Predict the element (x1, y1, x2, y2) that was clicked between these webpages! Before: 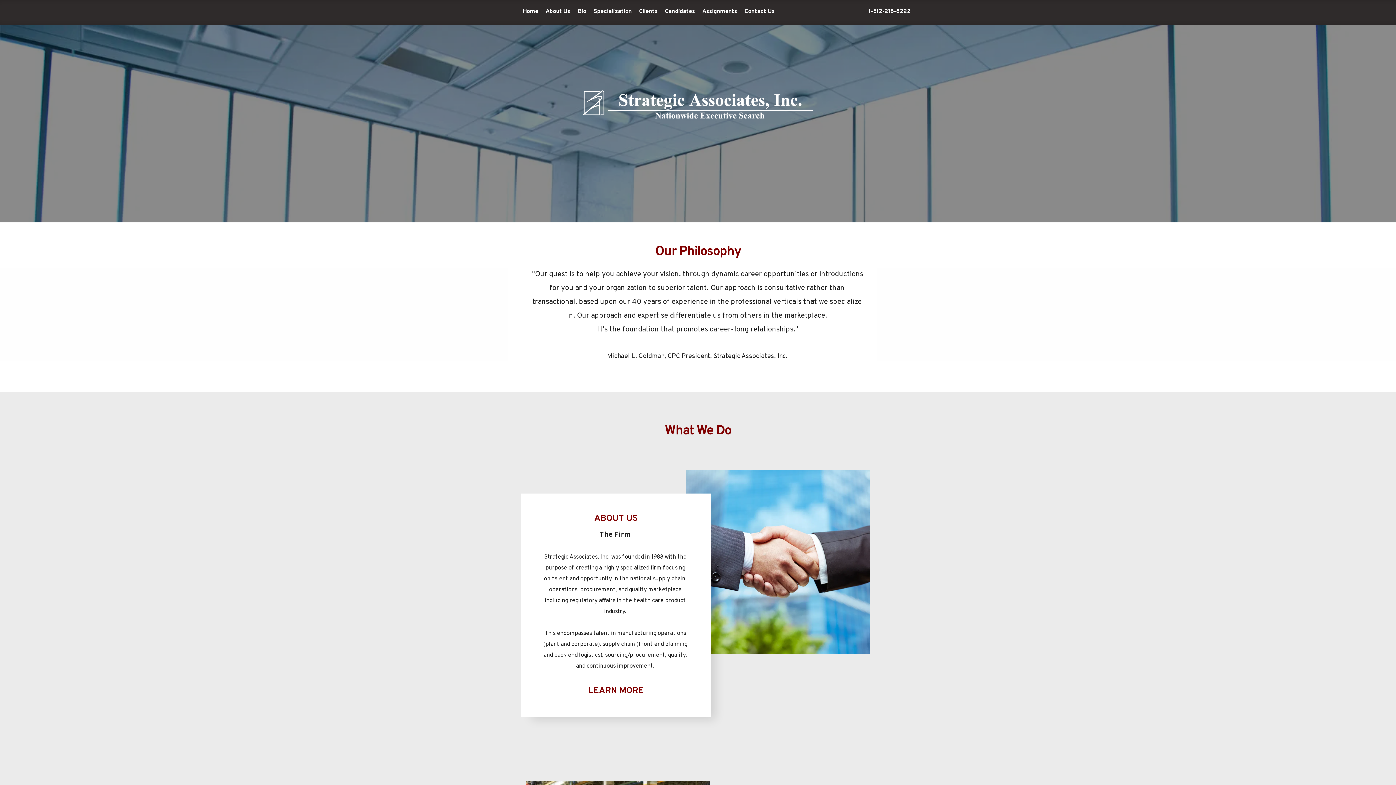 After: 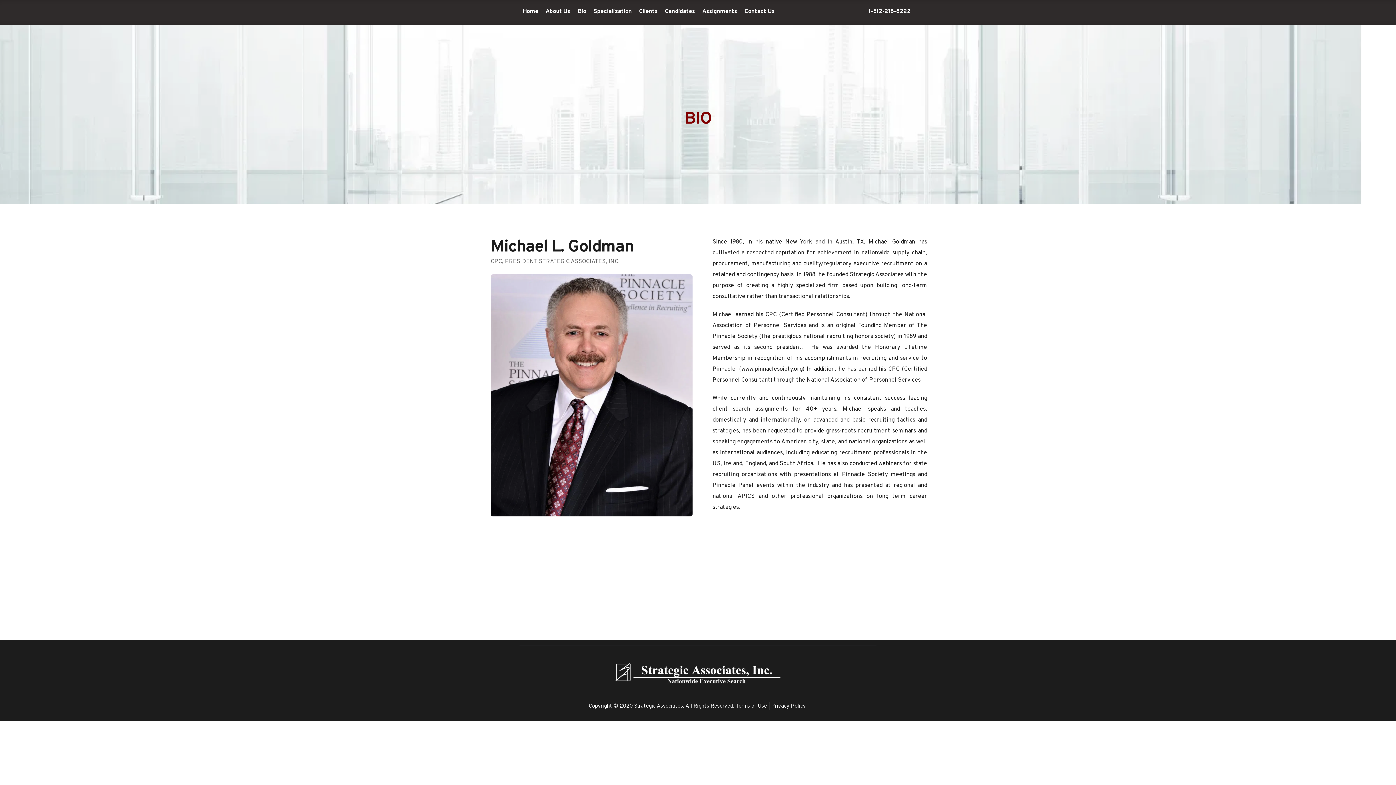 Action: label: Bio bbox: (575, 7, 588, 16)